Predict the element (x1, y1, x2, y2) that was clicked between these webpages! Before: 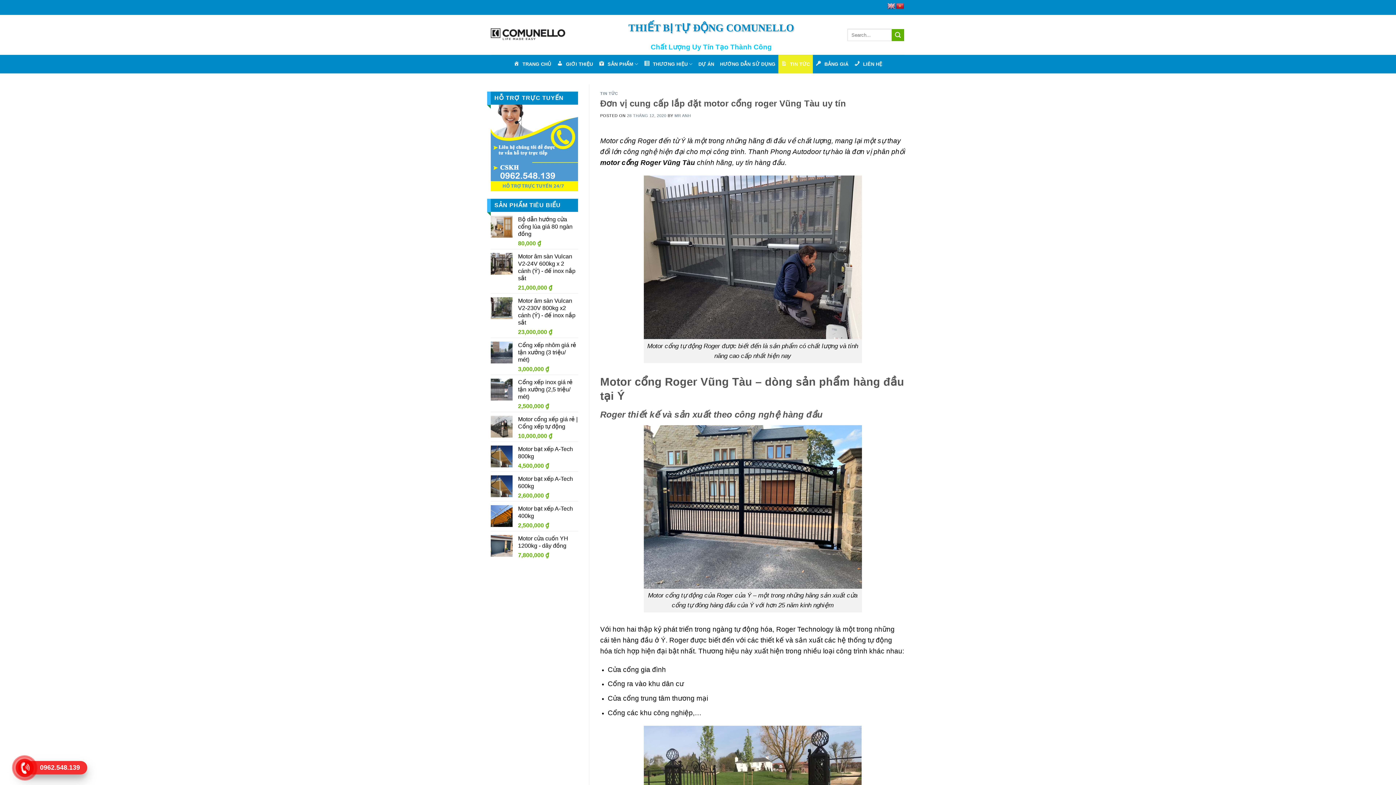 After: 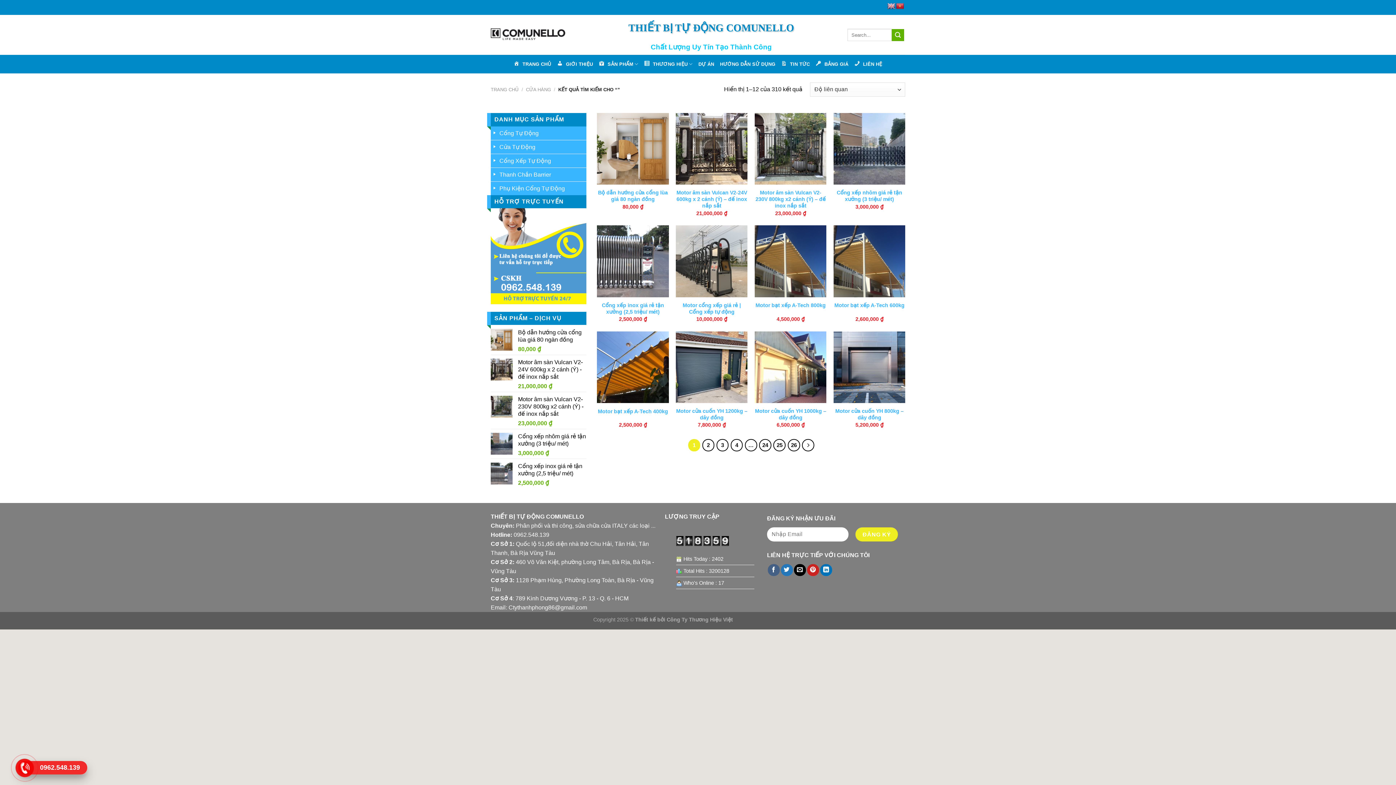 Action: label: Submit bbox: (891, 28, 904, 40)